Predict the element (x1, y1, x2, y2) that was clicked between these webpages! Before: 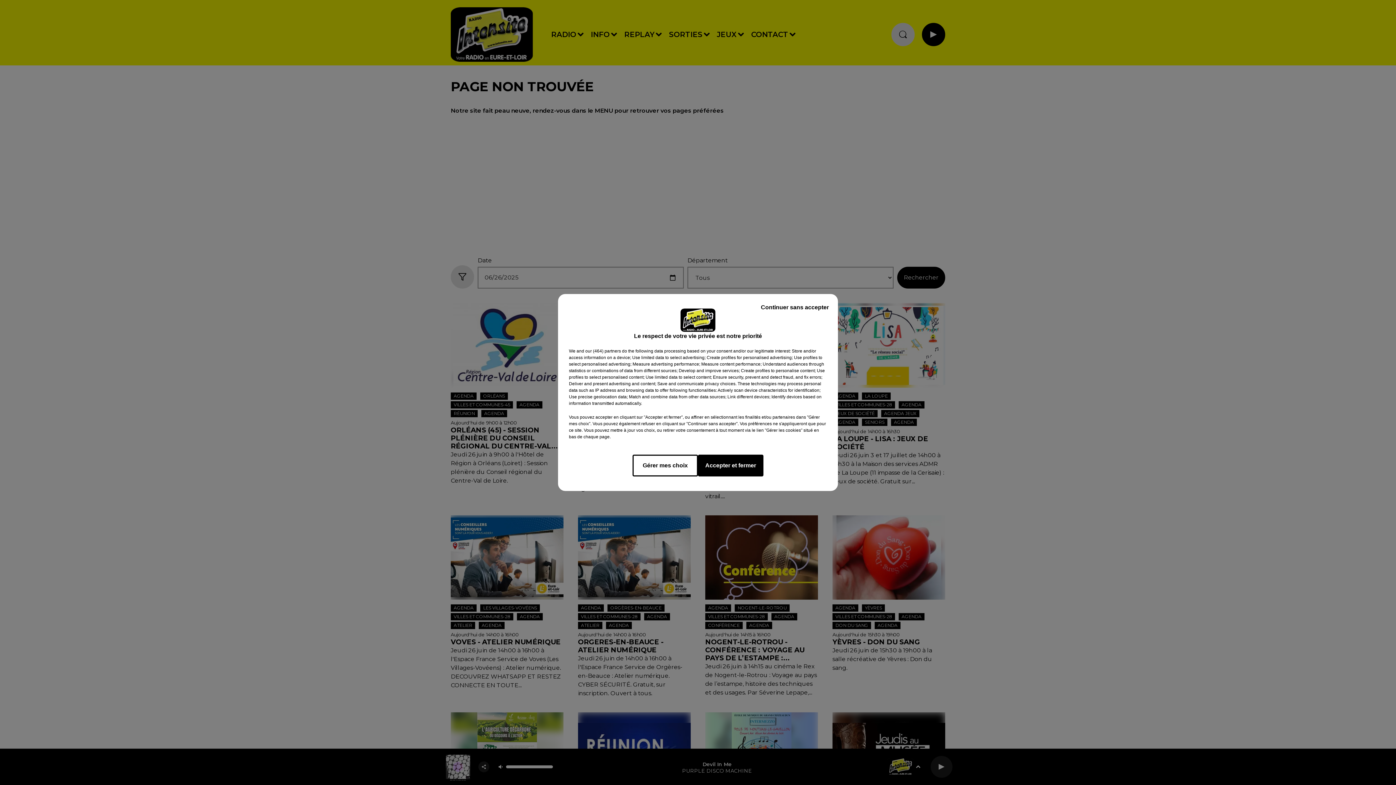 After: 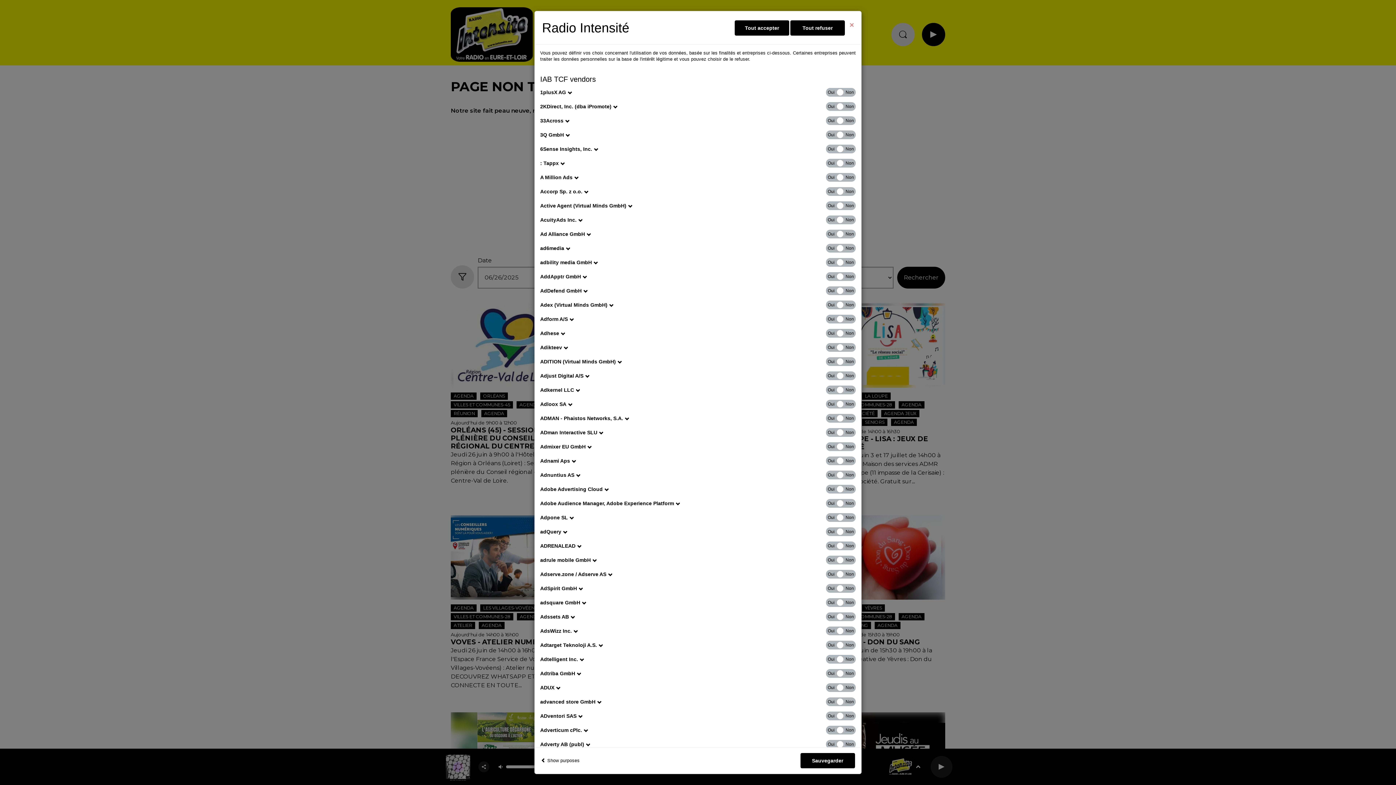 Action: bbox: (585, 348, 621, 354) label: show vendors